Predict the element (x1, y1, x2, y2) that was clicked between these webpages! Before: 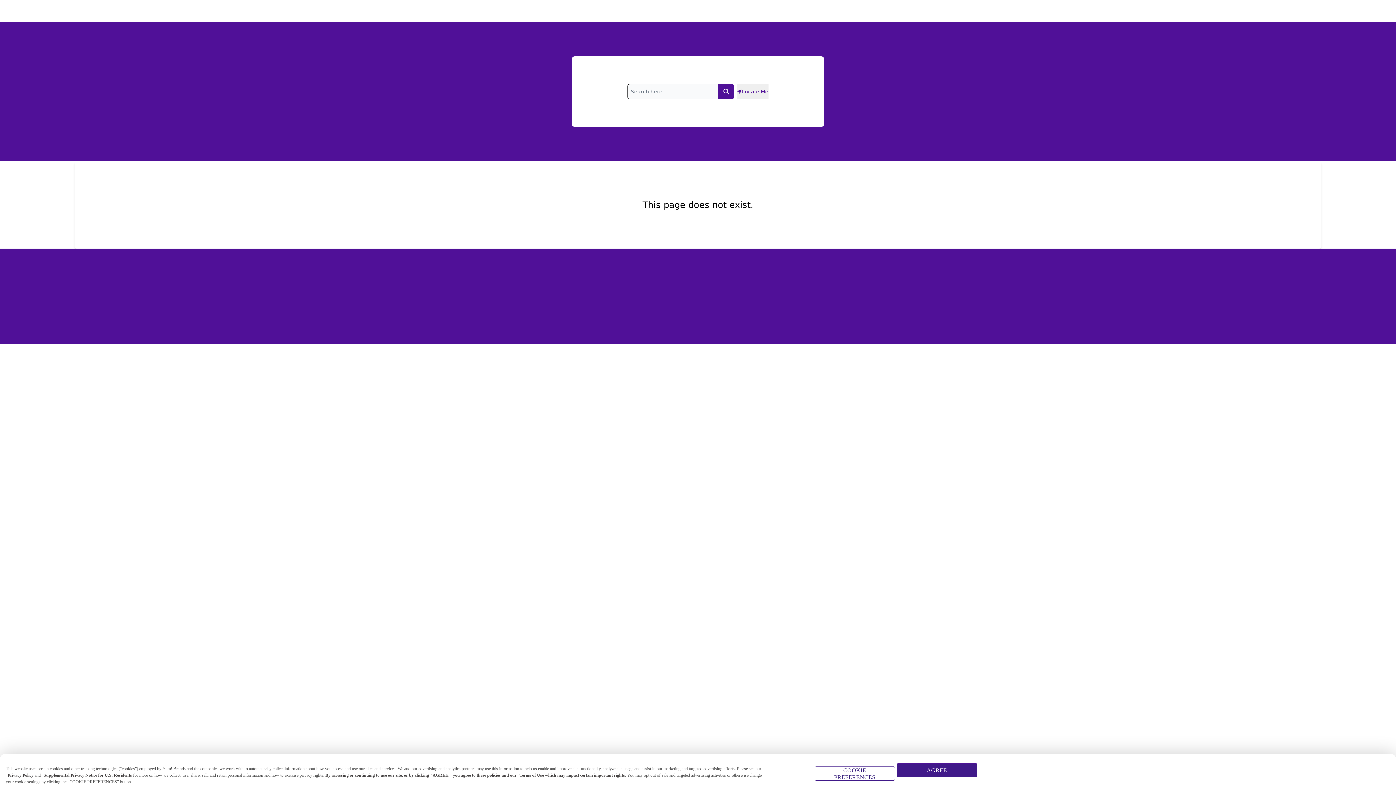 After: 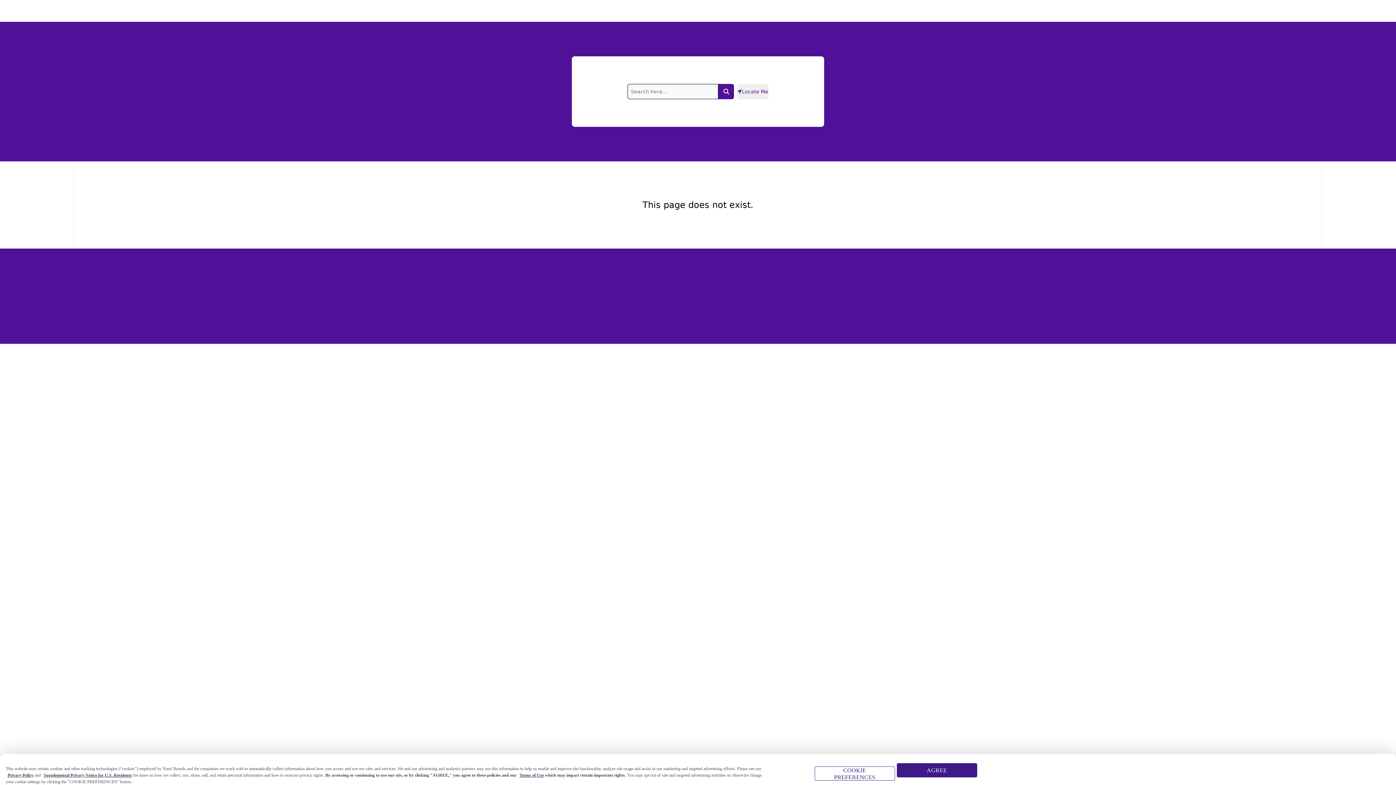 Action: bbox: (718, 83, 734, 99) label: Search Link